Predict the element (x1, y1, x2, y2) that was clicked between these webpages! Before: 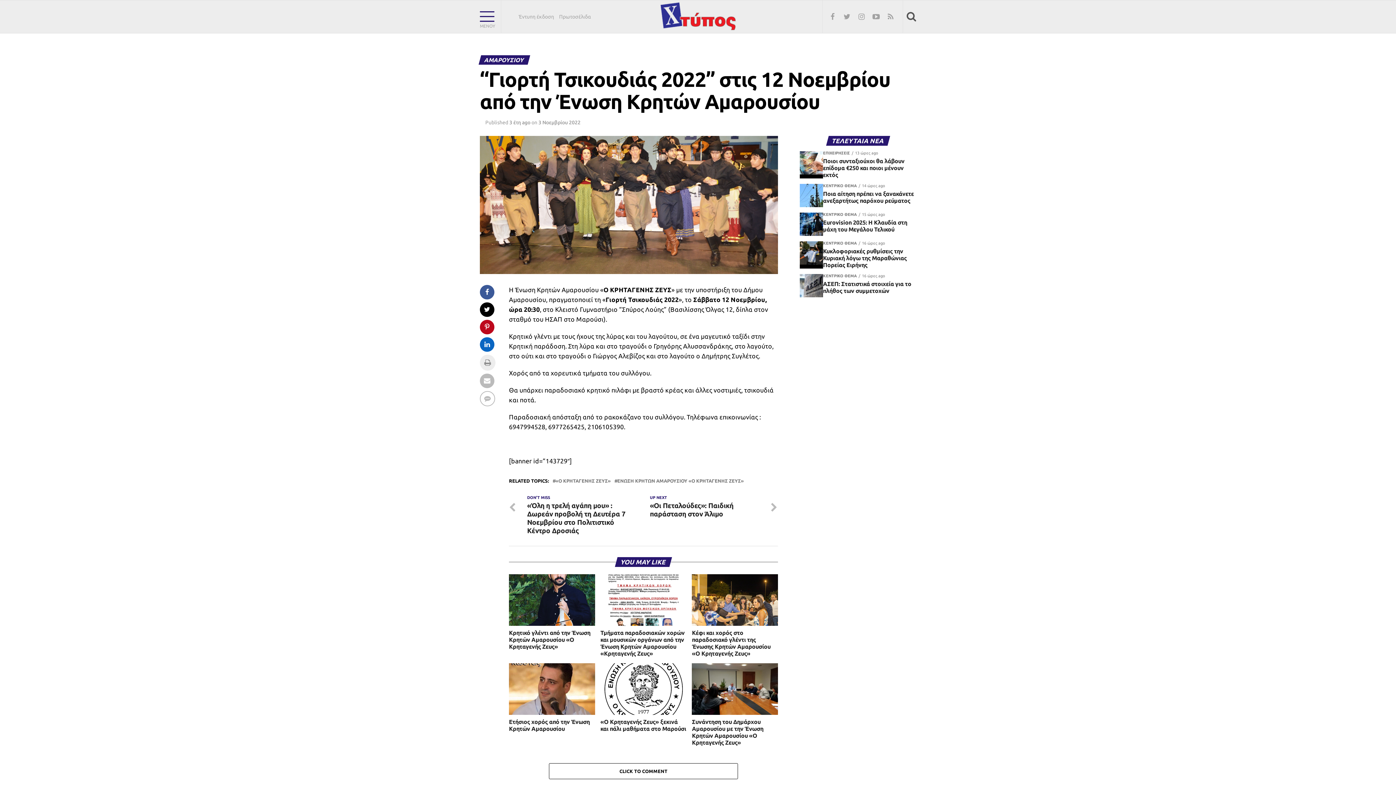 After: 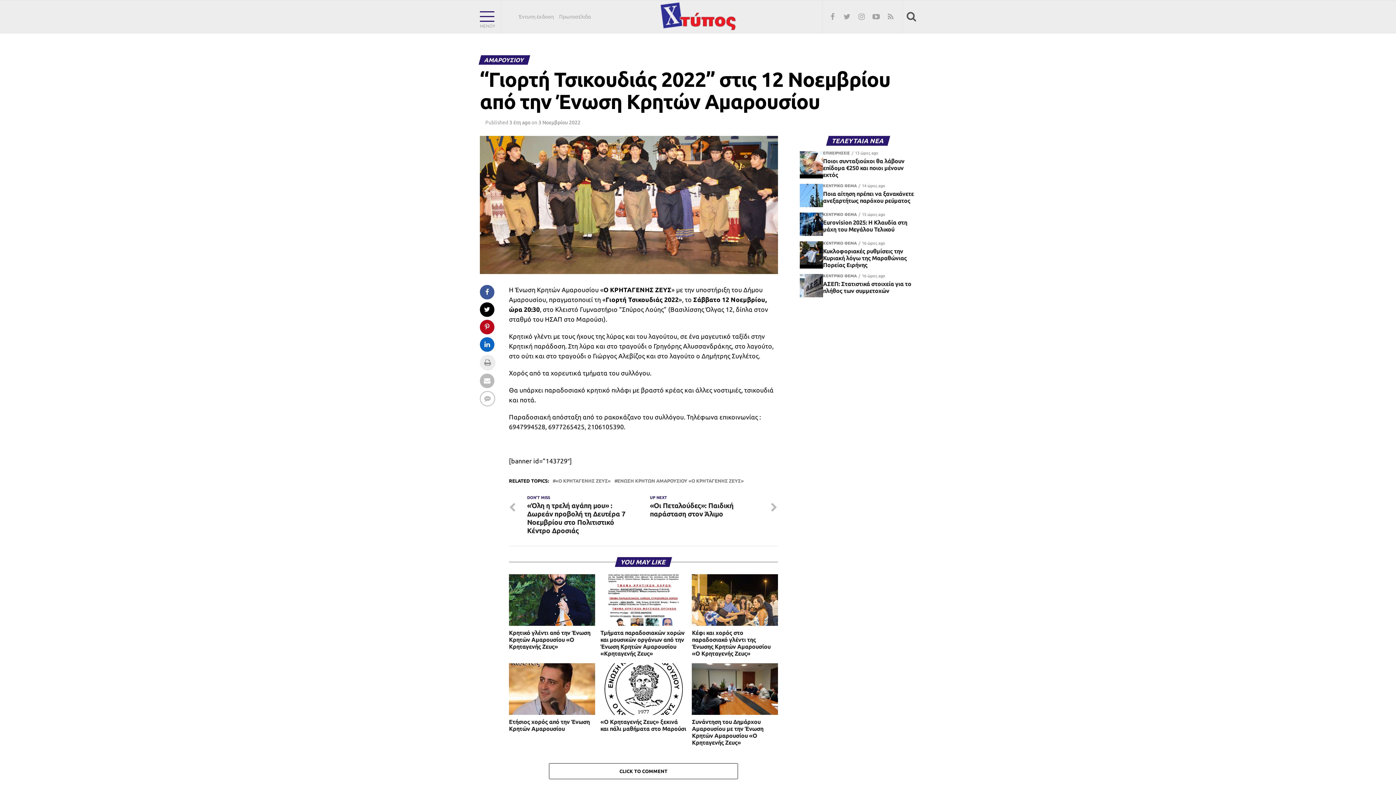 Action: label: ΤΕΛΕΥΤΑΙΑ ΝΕΑ bbox: (827, 138, 888, 144)